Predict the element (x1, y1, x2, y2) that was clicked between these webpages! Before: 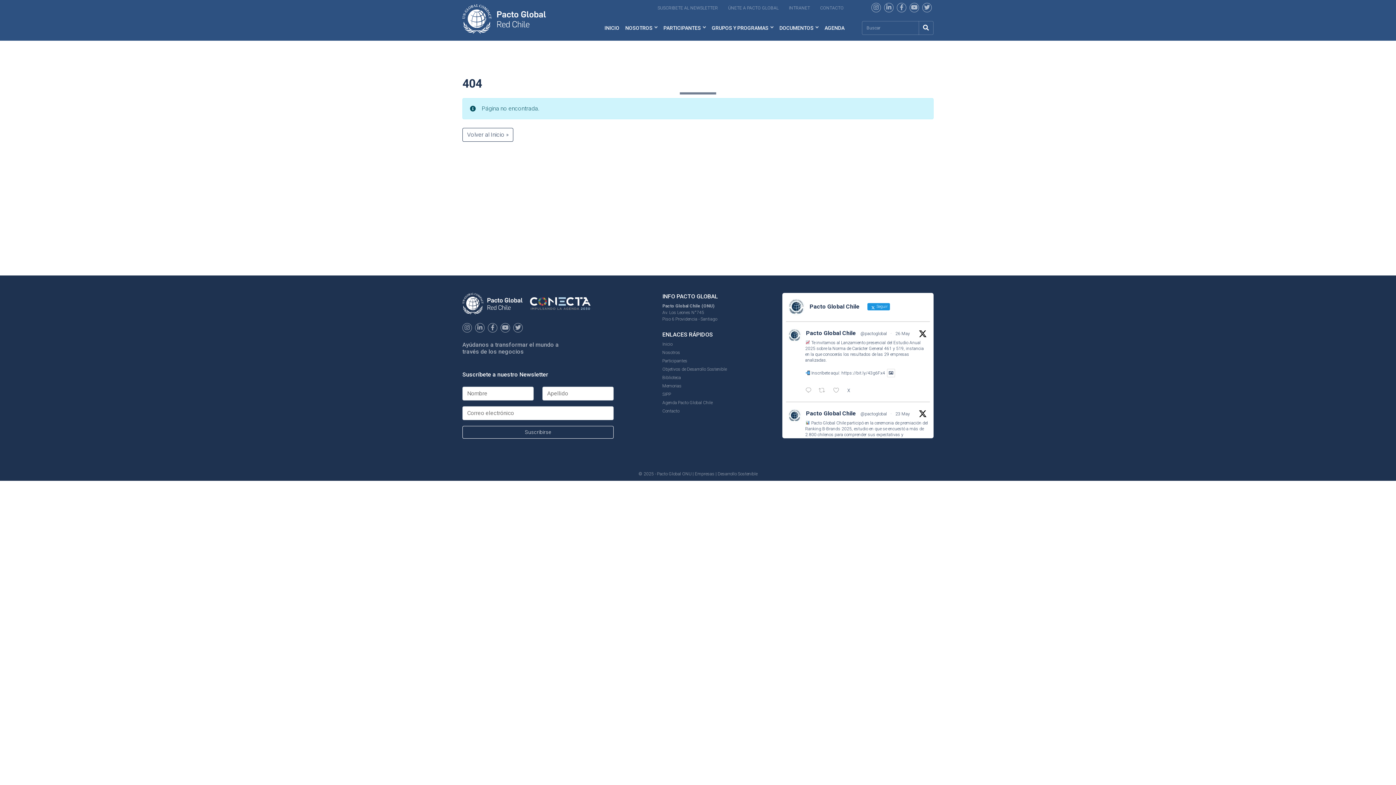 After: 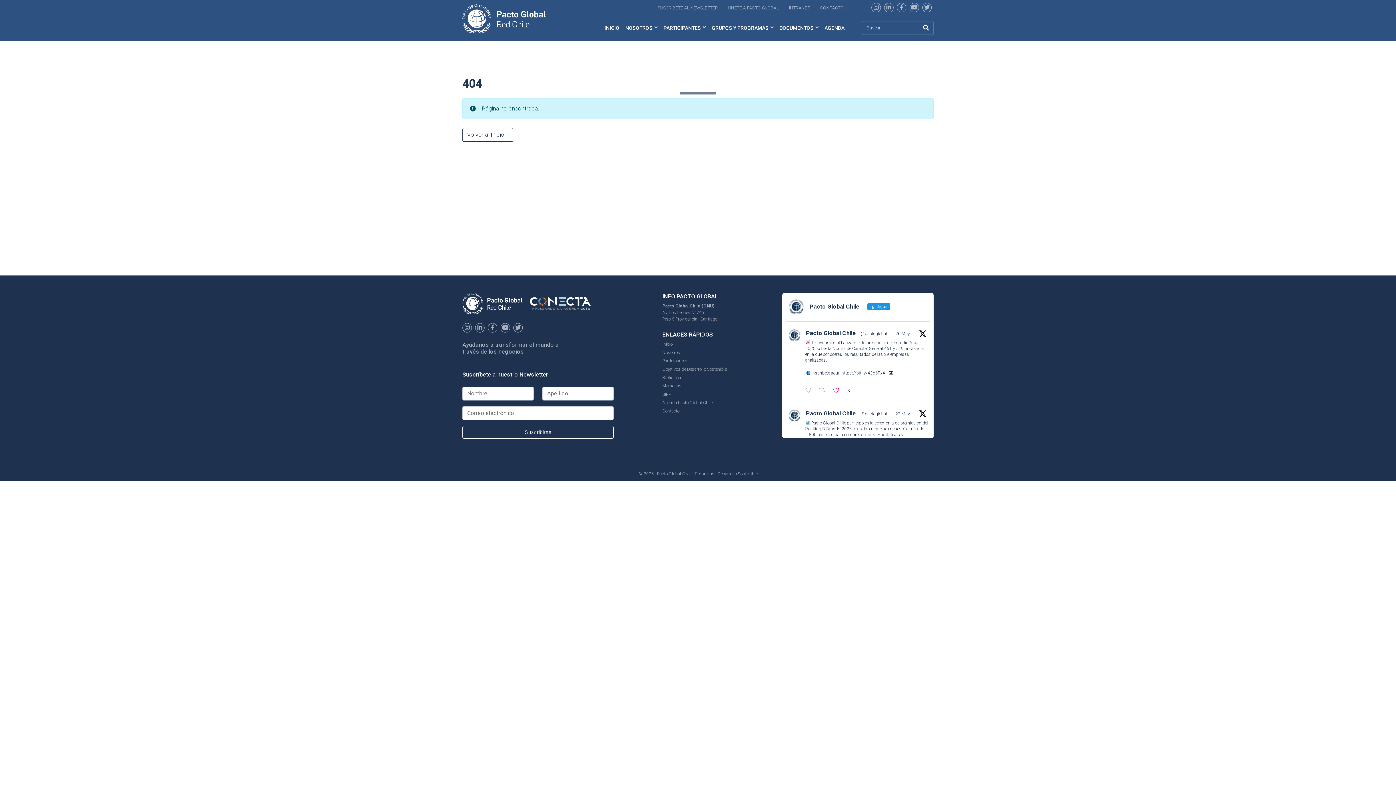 Action: bbox: (831, 386, 845, 396) label:  Dar me gusta en Twitter 1927006594216181853